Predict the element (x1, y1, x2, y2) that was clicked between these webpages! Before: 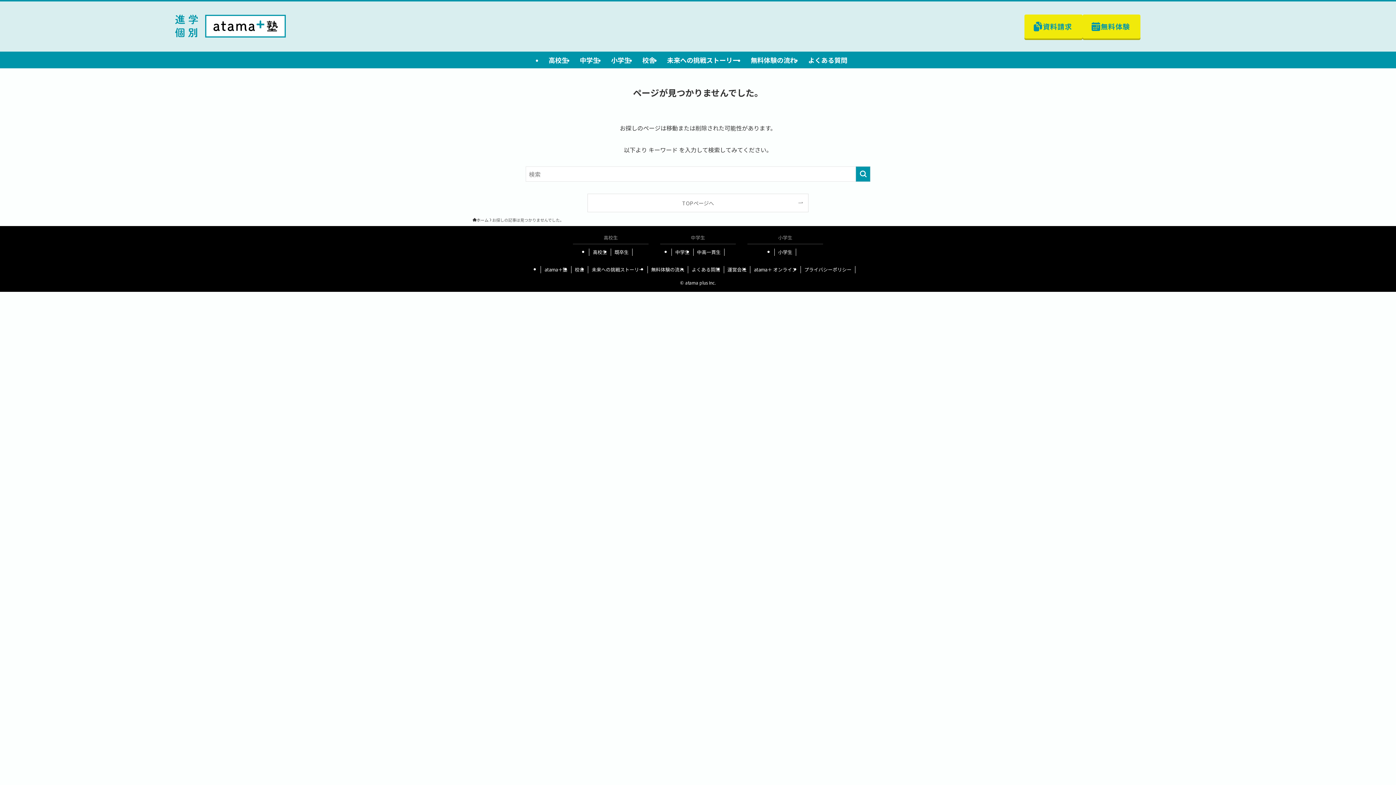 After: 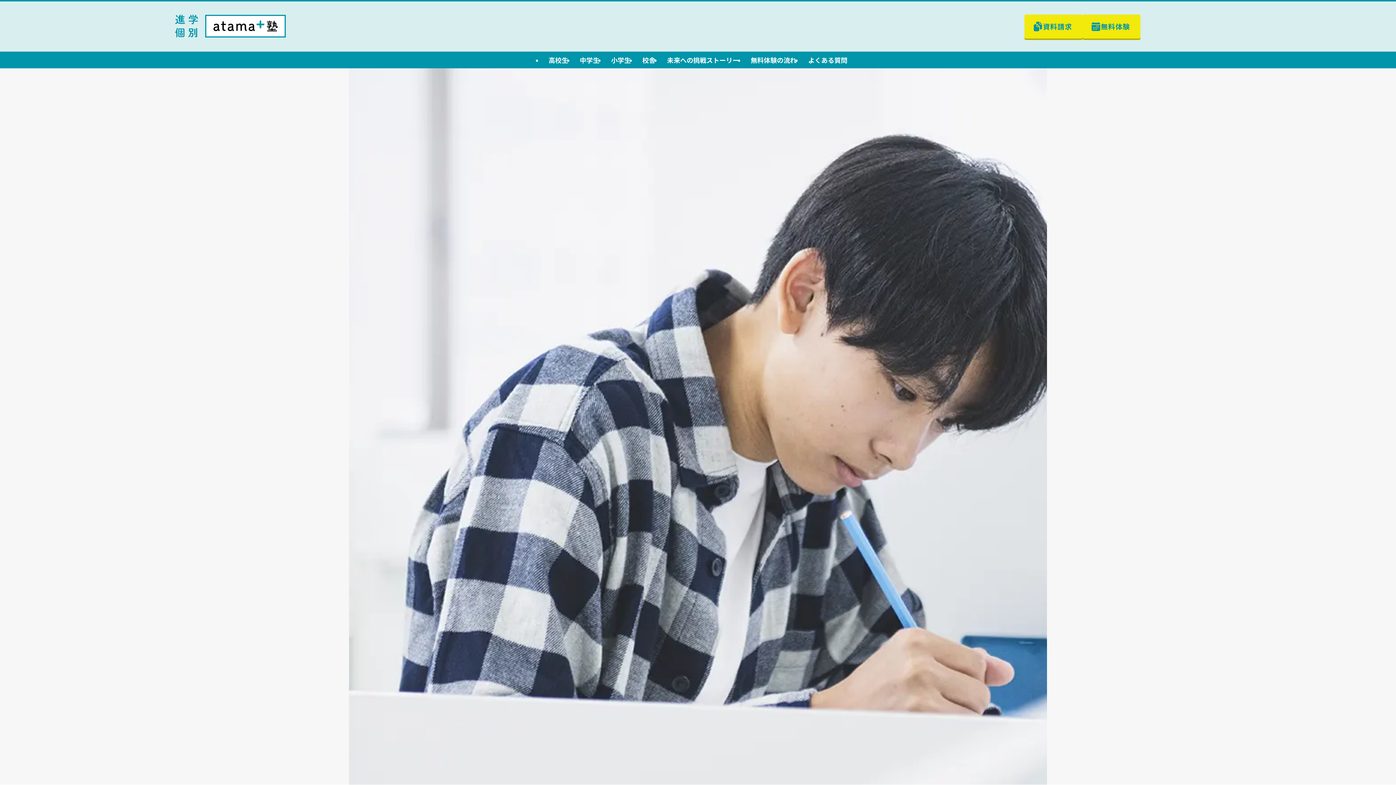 Action: label: 高校生 bbox: (589, 248, 611, 255)